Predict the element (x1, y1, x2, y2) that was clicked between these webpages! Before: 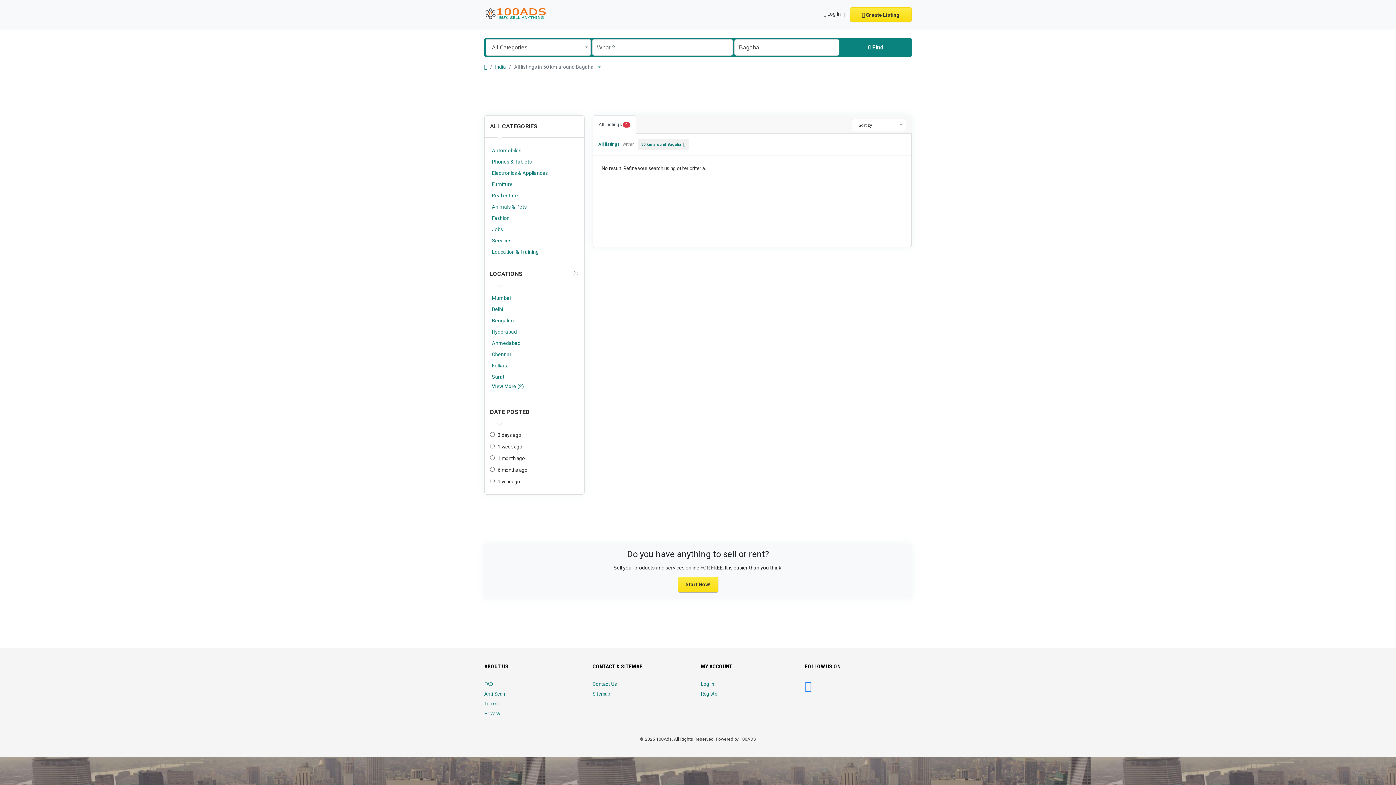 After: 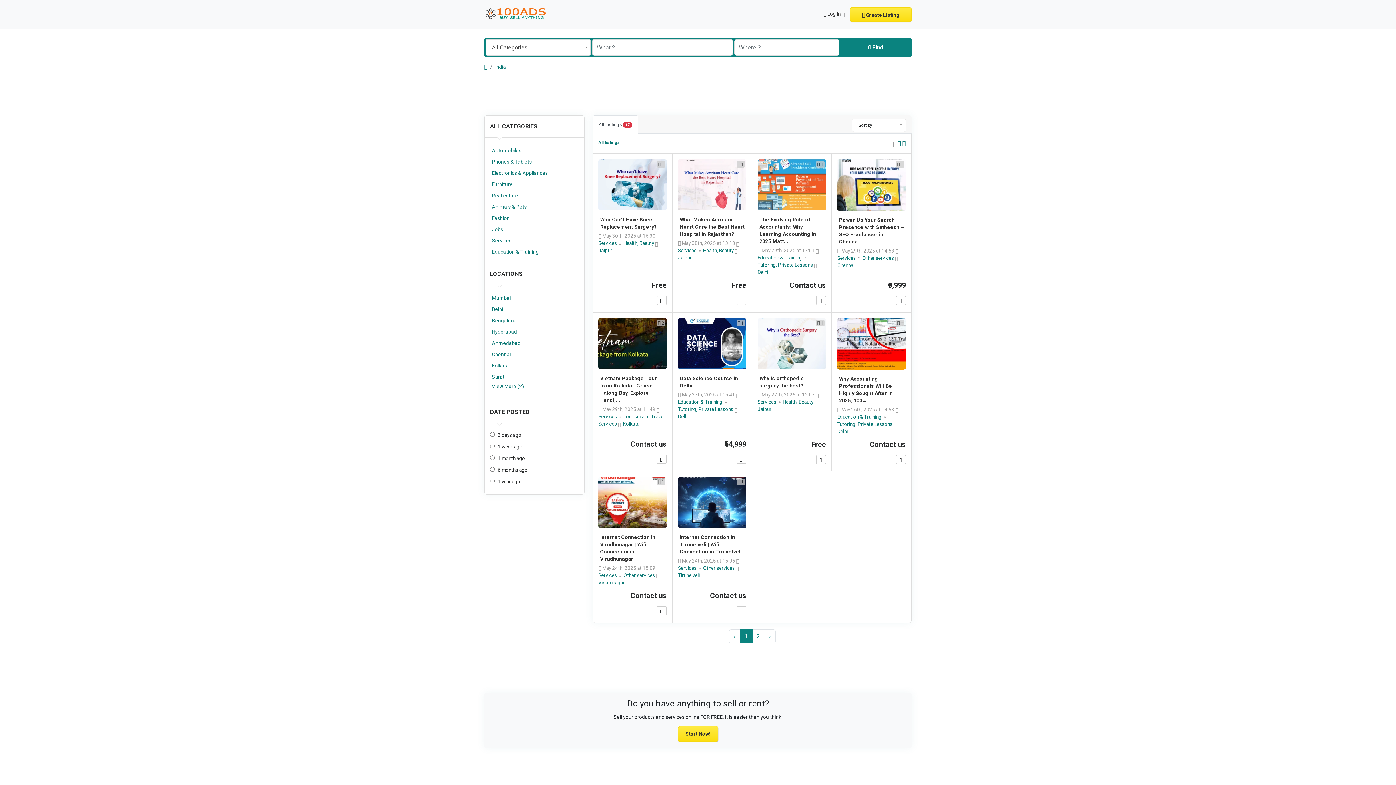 Action: label: India bbox: (495, 64, 506, 69)